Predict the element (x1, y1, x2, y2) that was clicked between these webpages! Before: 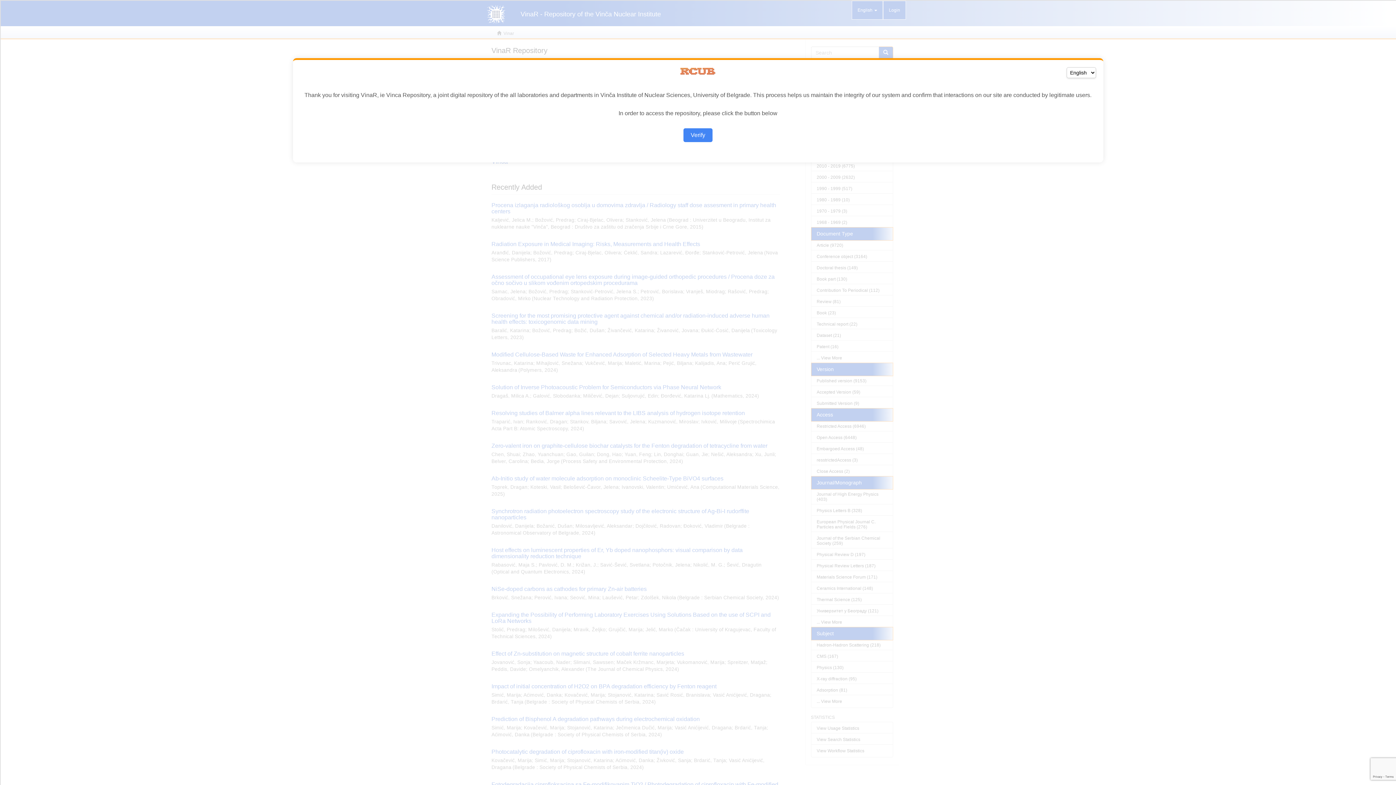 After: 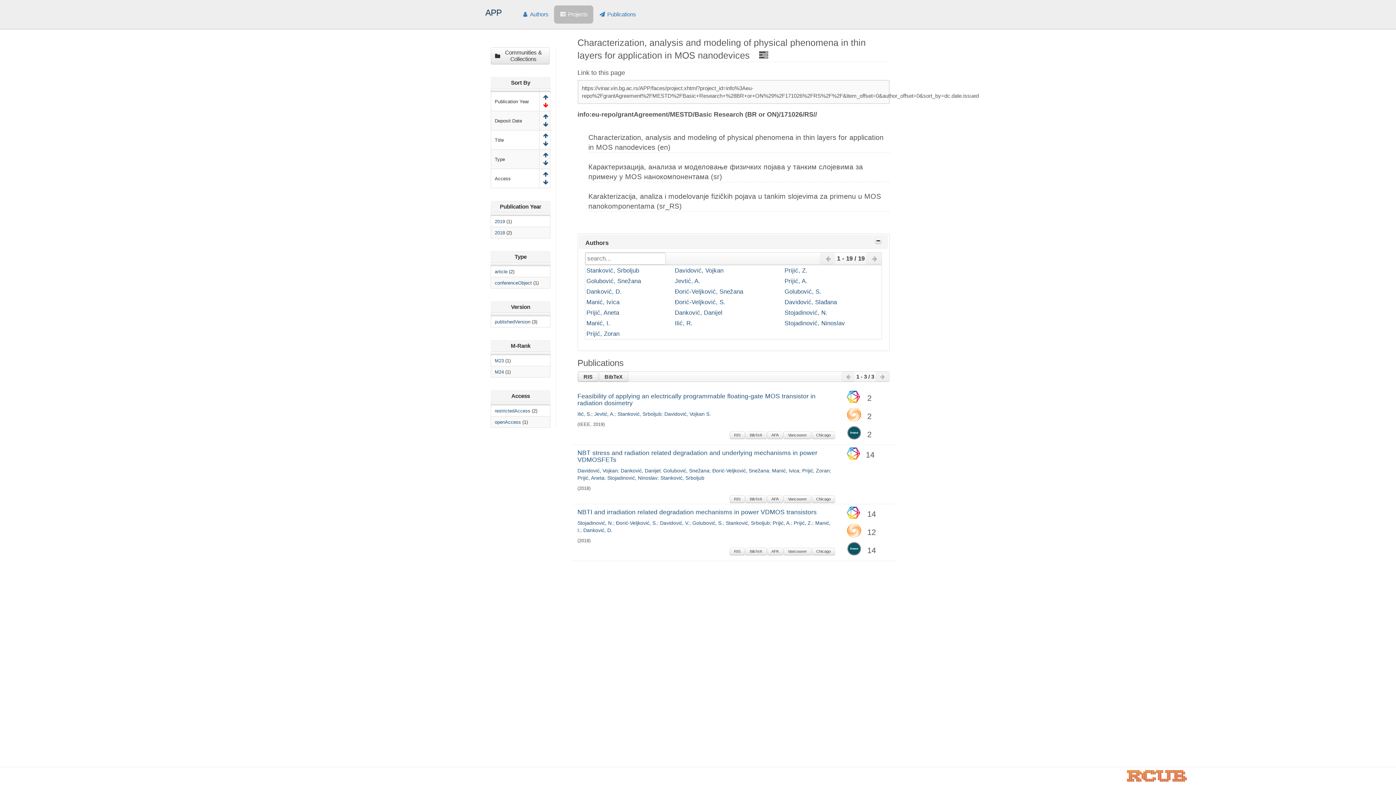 Action: bbox: (683, 128, 712, 142) label: Verify